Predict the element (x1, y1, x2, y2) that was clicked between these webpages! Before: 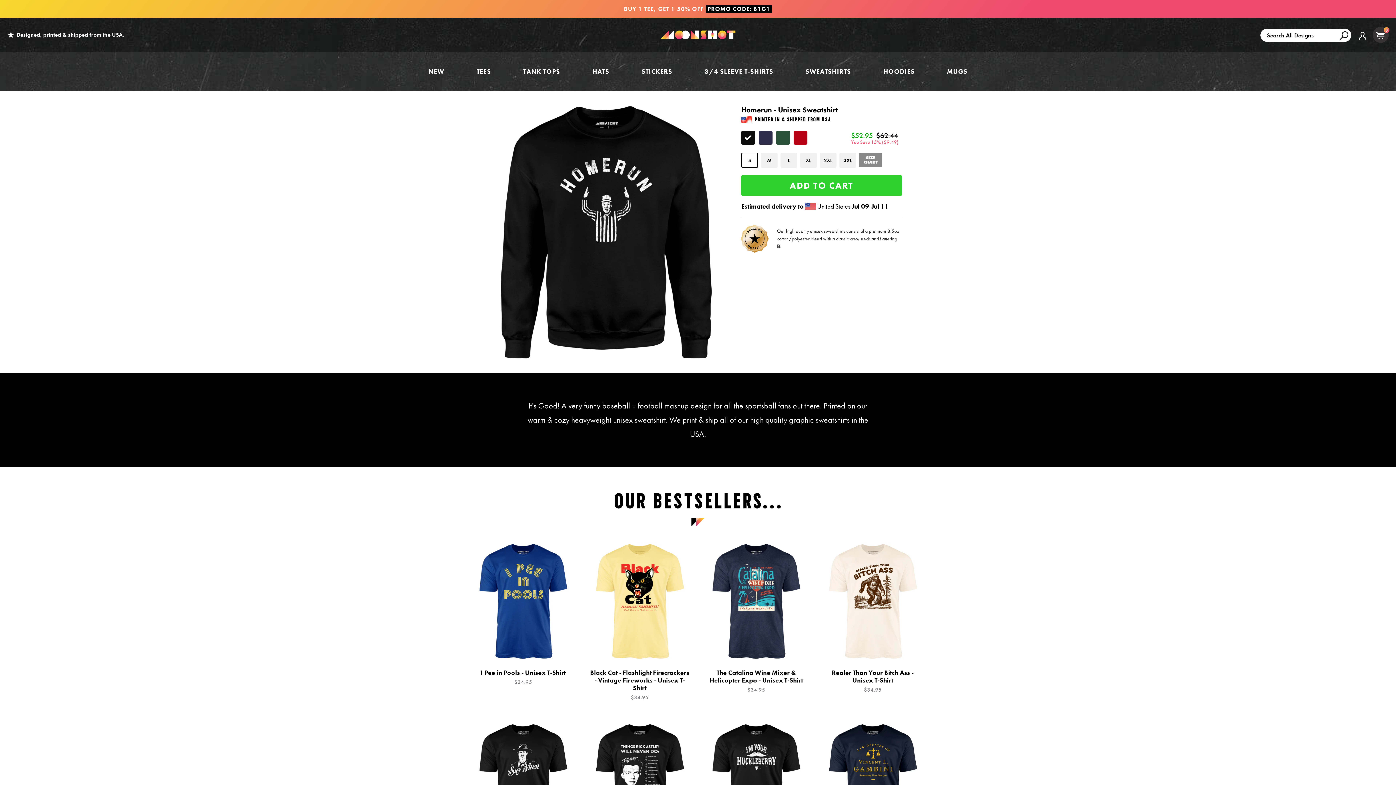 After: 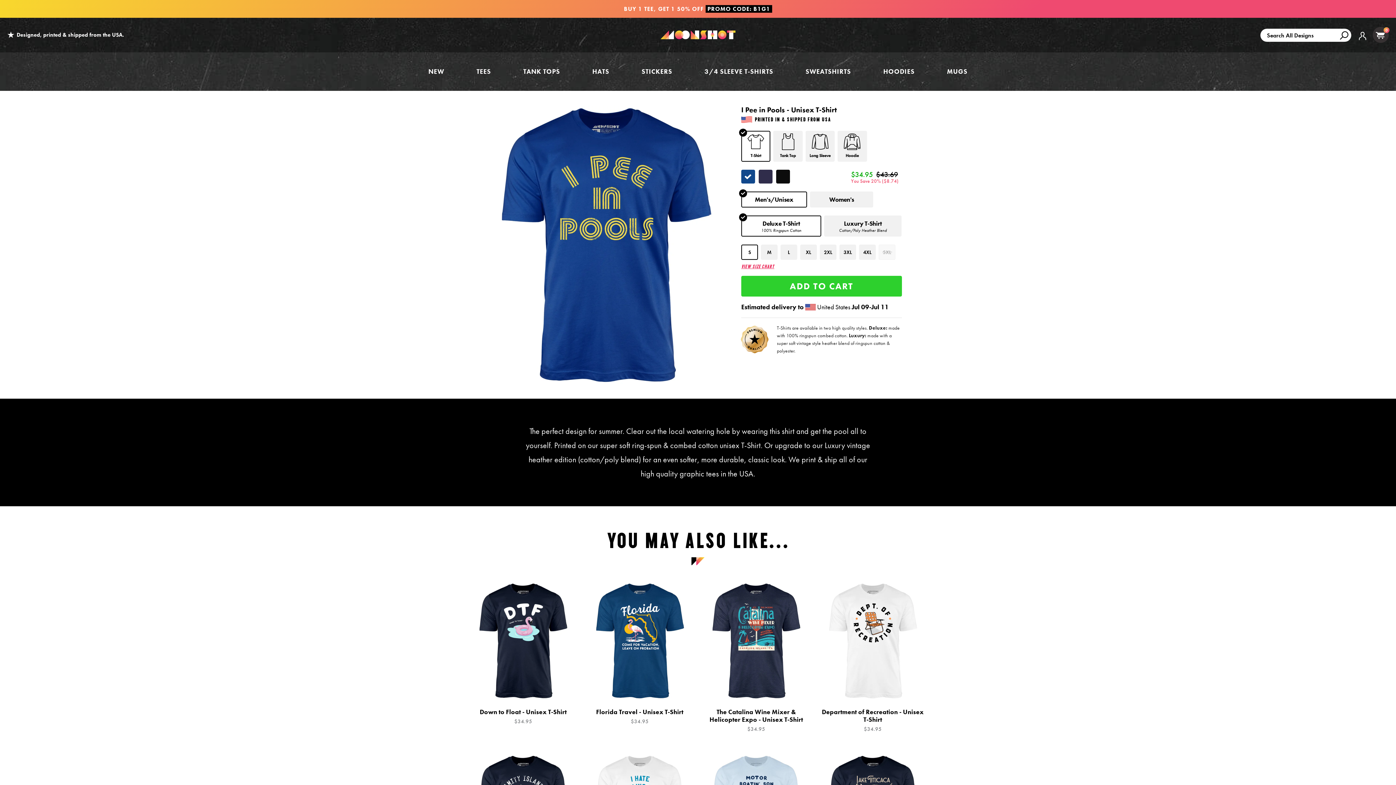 Action: label: I Pee in Pools - Unisex T-Shirt
$34.95 bbox: (472, 659, 574, 686)